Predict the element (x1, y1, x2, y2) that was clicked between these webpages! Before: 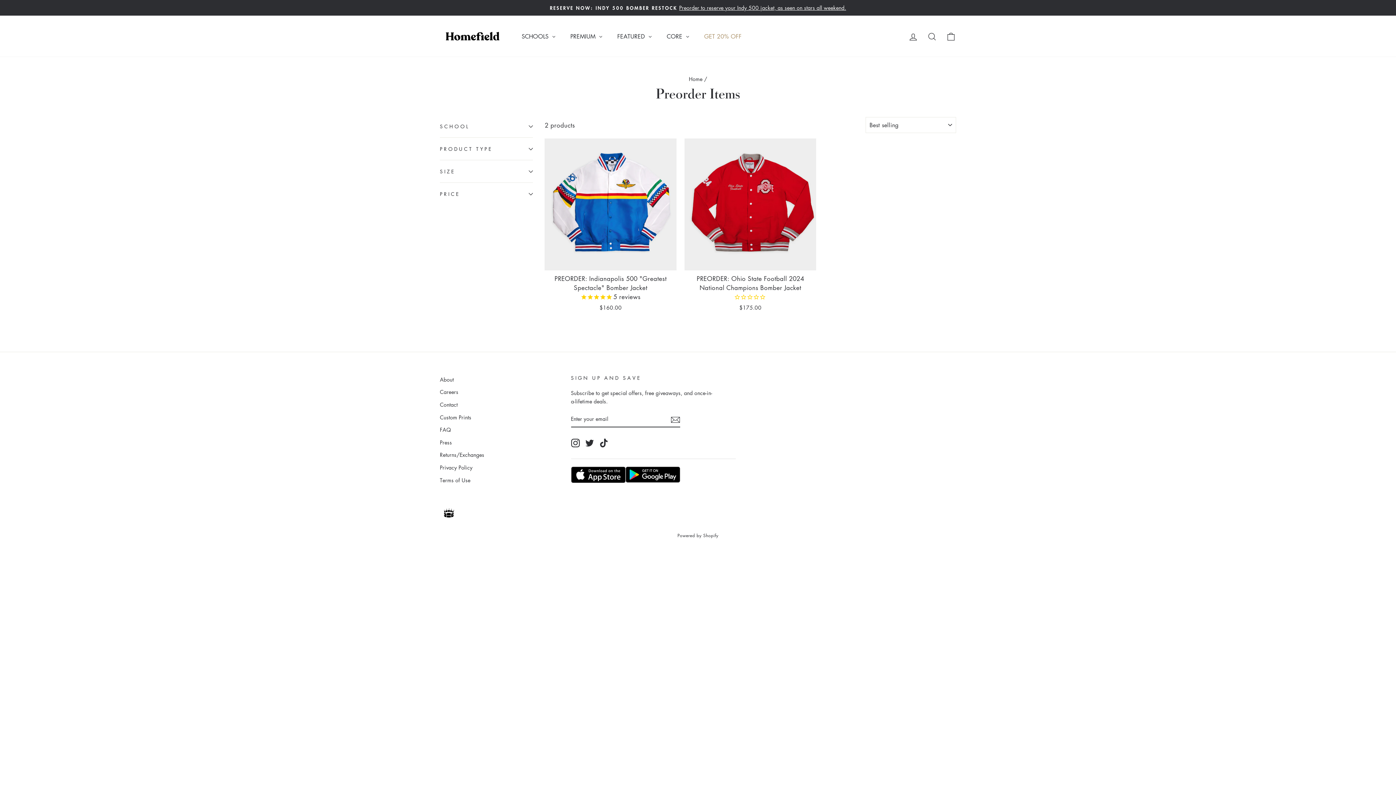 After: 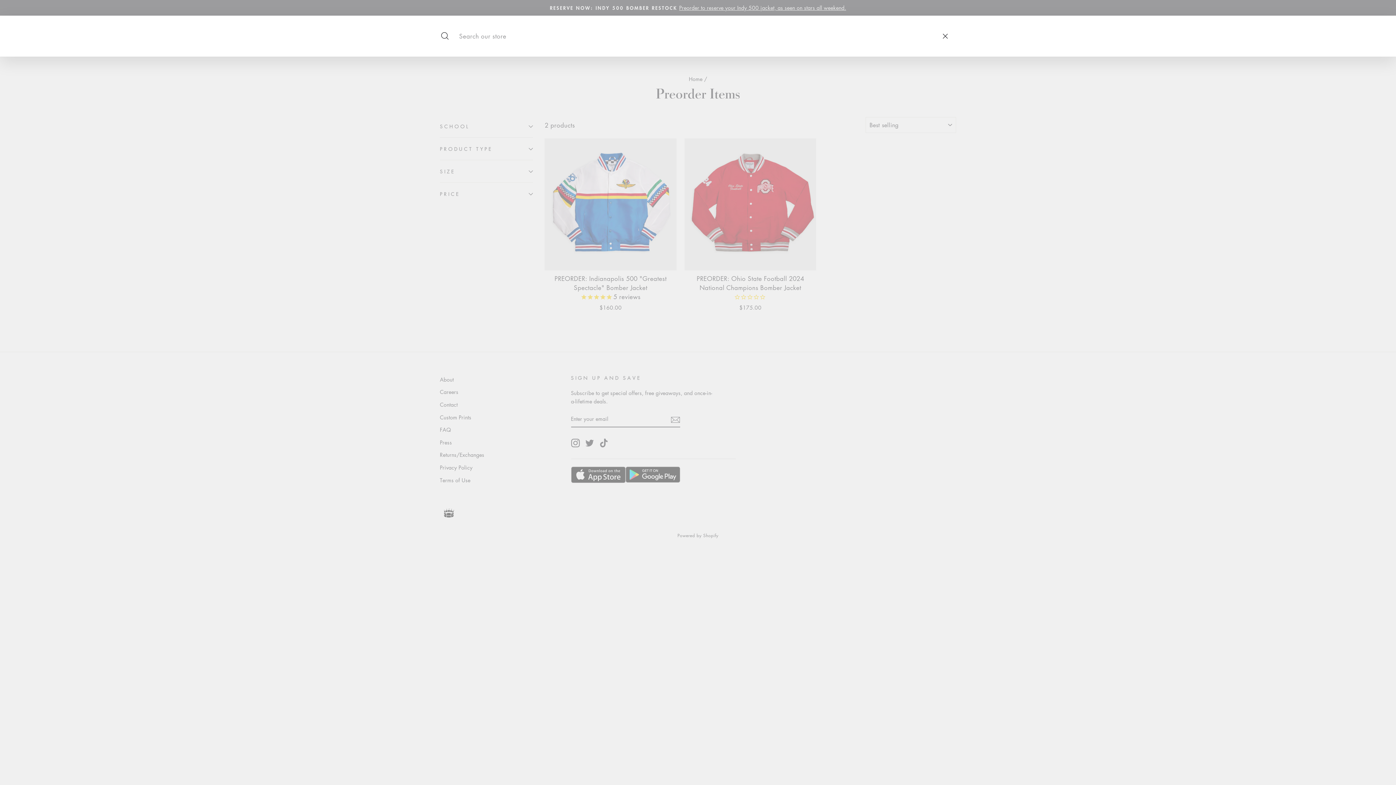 Action: label: SEARCH bbox: (922, 27, 941, 44)